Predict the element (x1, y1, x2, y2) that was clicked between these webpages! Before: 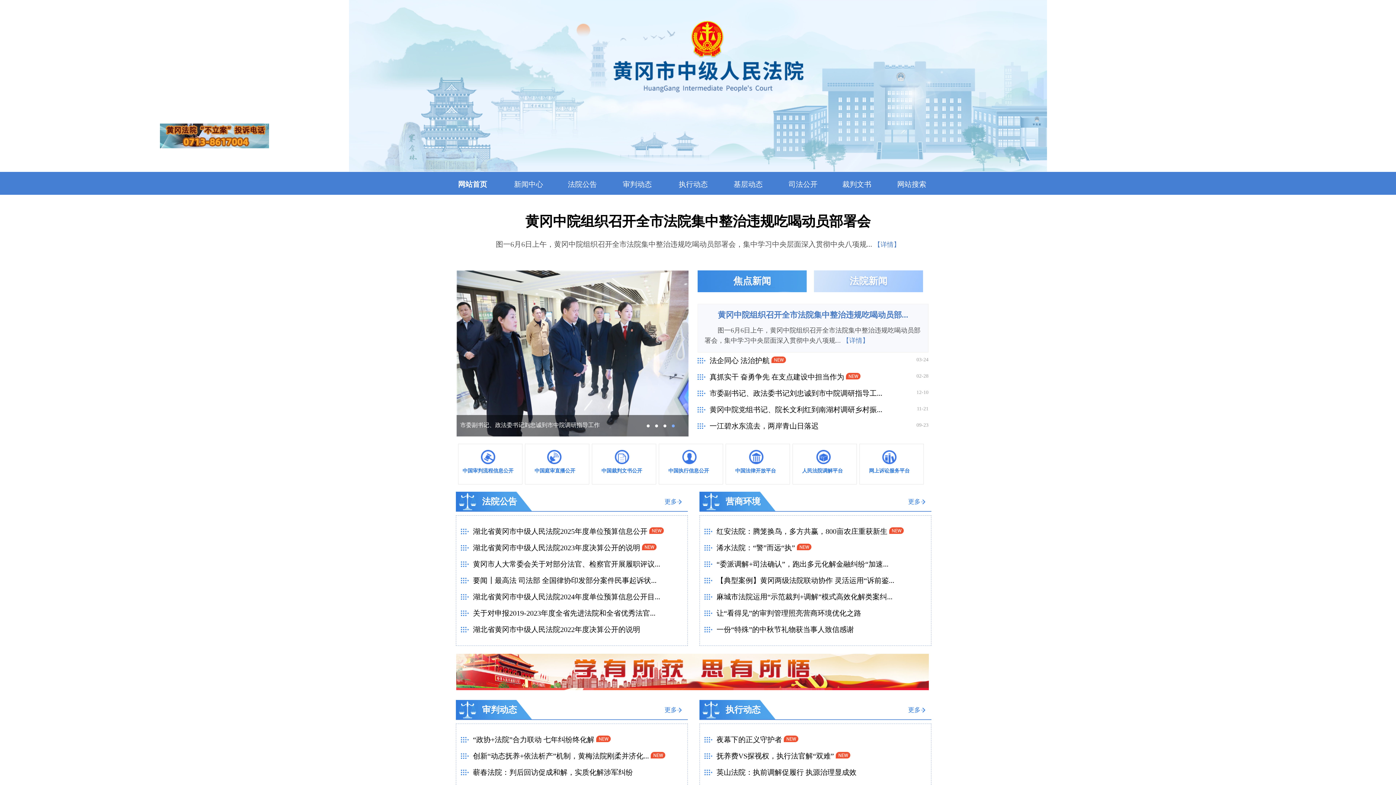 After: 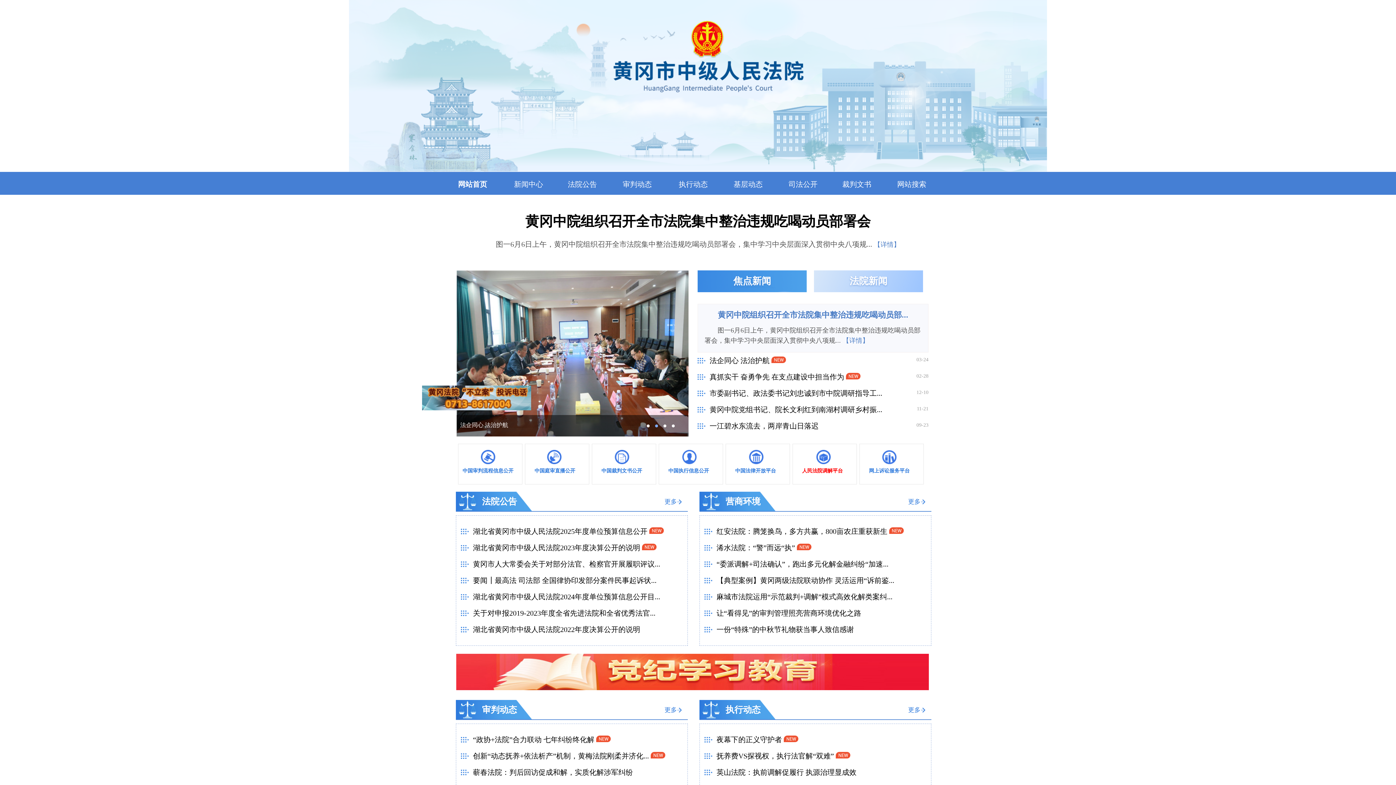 Action: bbox: (793, 444, 856, 484) label: 人民法院调解平台